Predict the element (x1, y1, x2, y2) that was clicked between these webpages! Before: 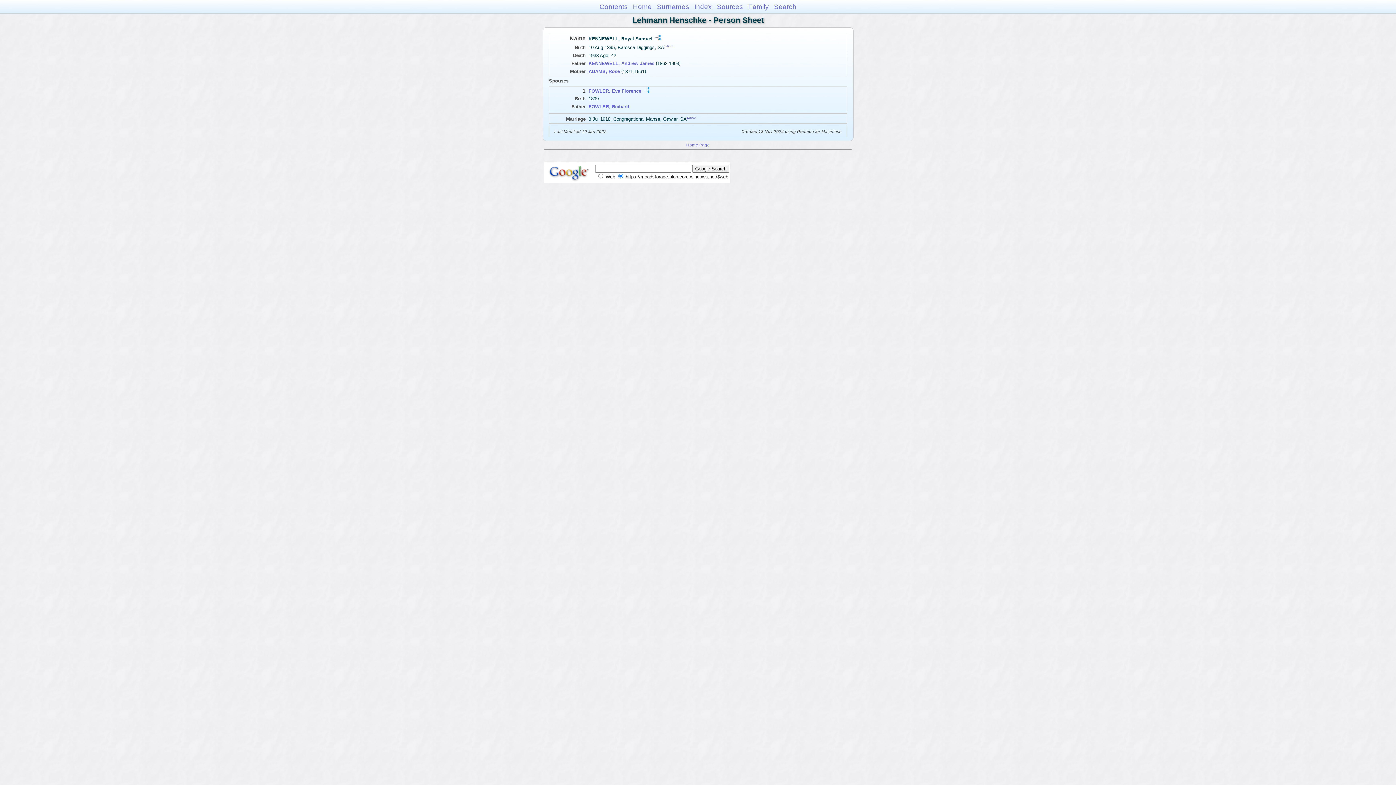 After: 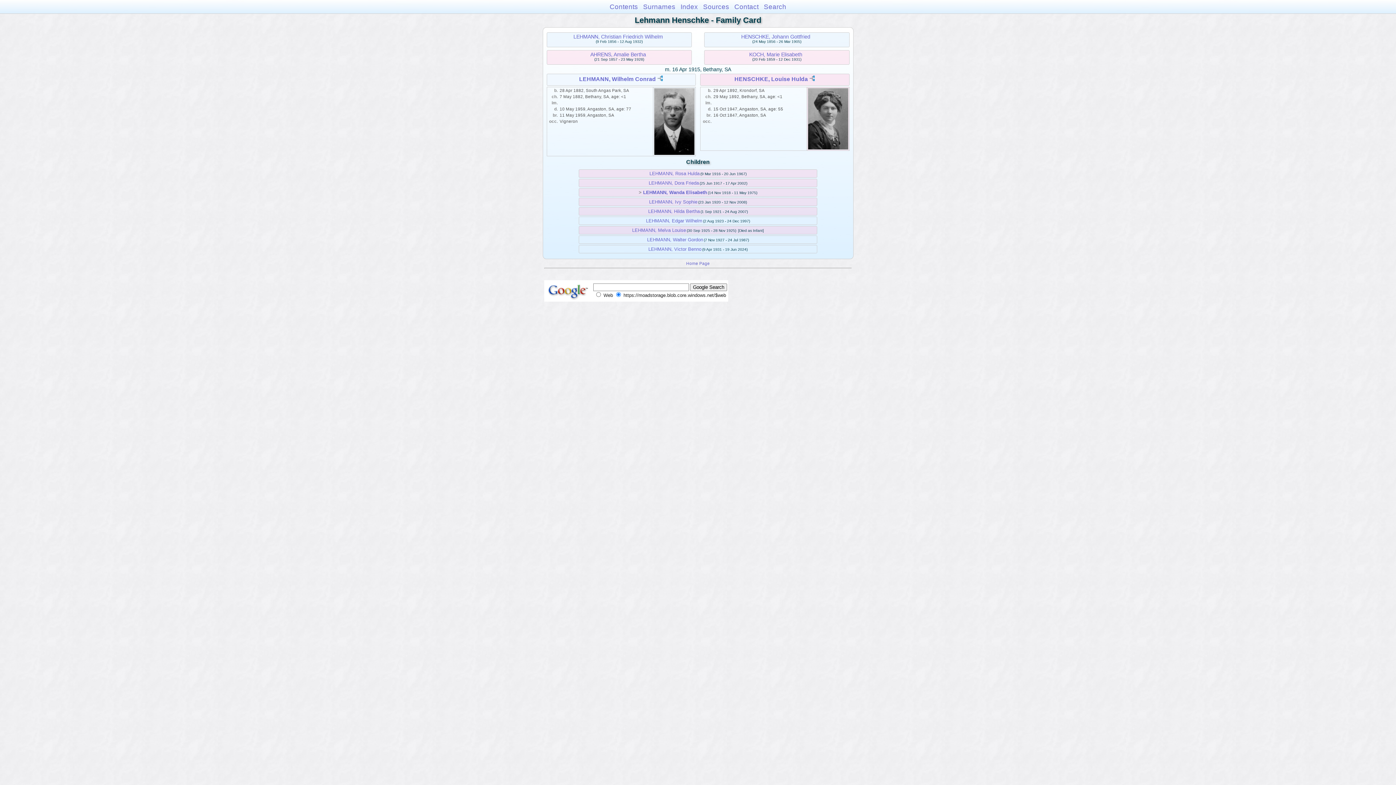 Action: label: Home bbox: (633, 2, 652, 10)